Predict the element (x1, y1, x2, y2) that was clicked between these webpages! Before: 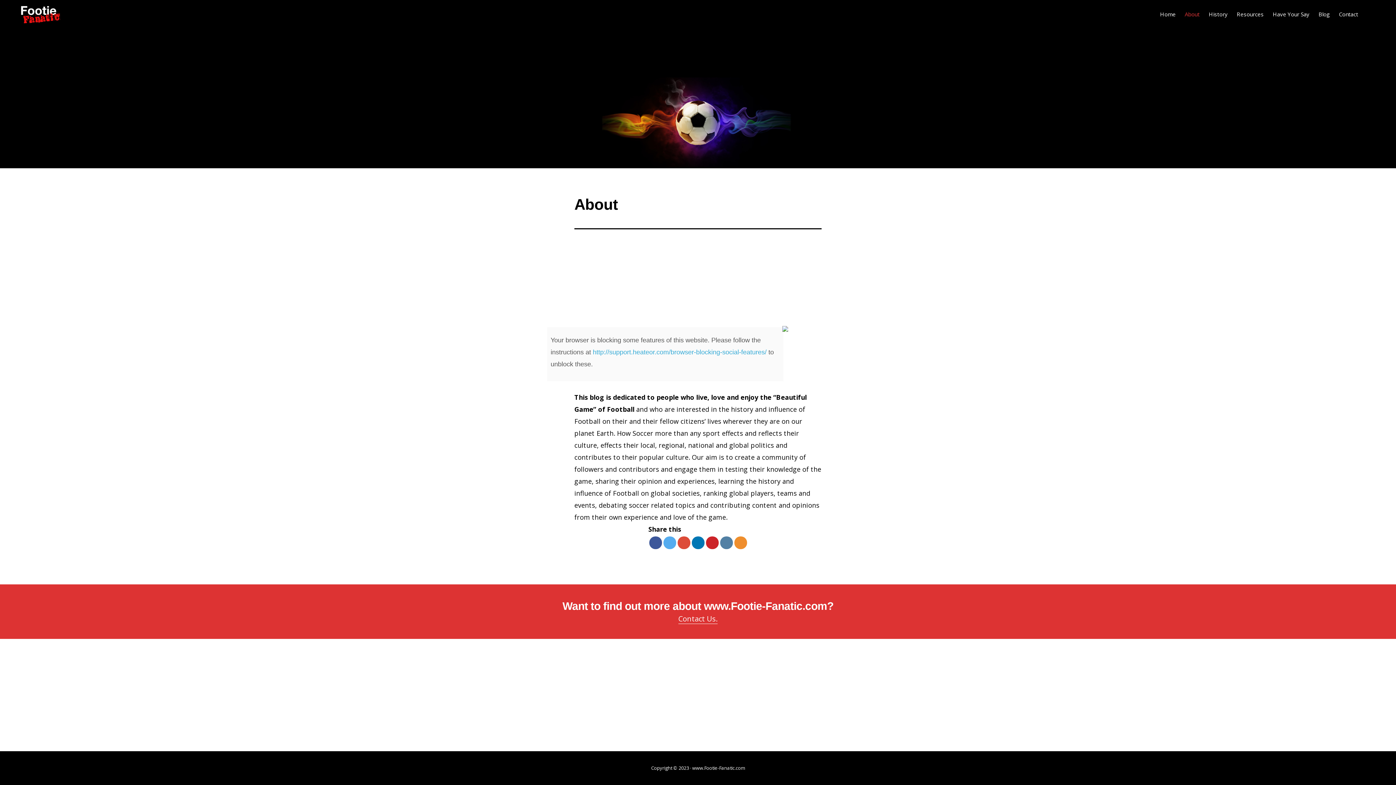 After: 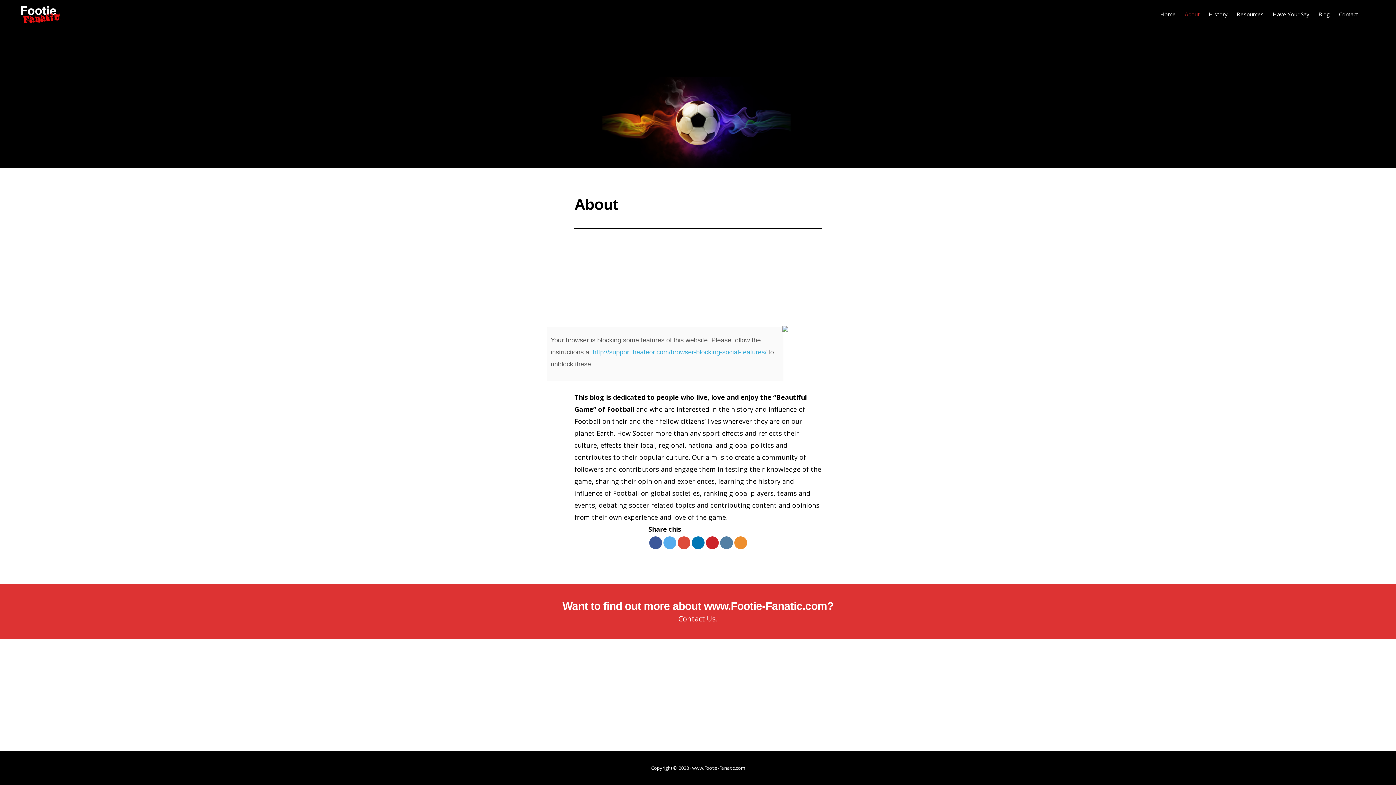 Action: label: http://support.heateor.com/browser-blocking-social-features/ bbox: (593, 348, 766, 356)